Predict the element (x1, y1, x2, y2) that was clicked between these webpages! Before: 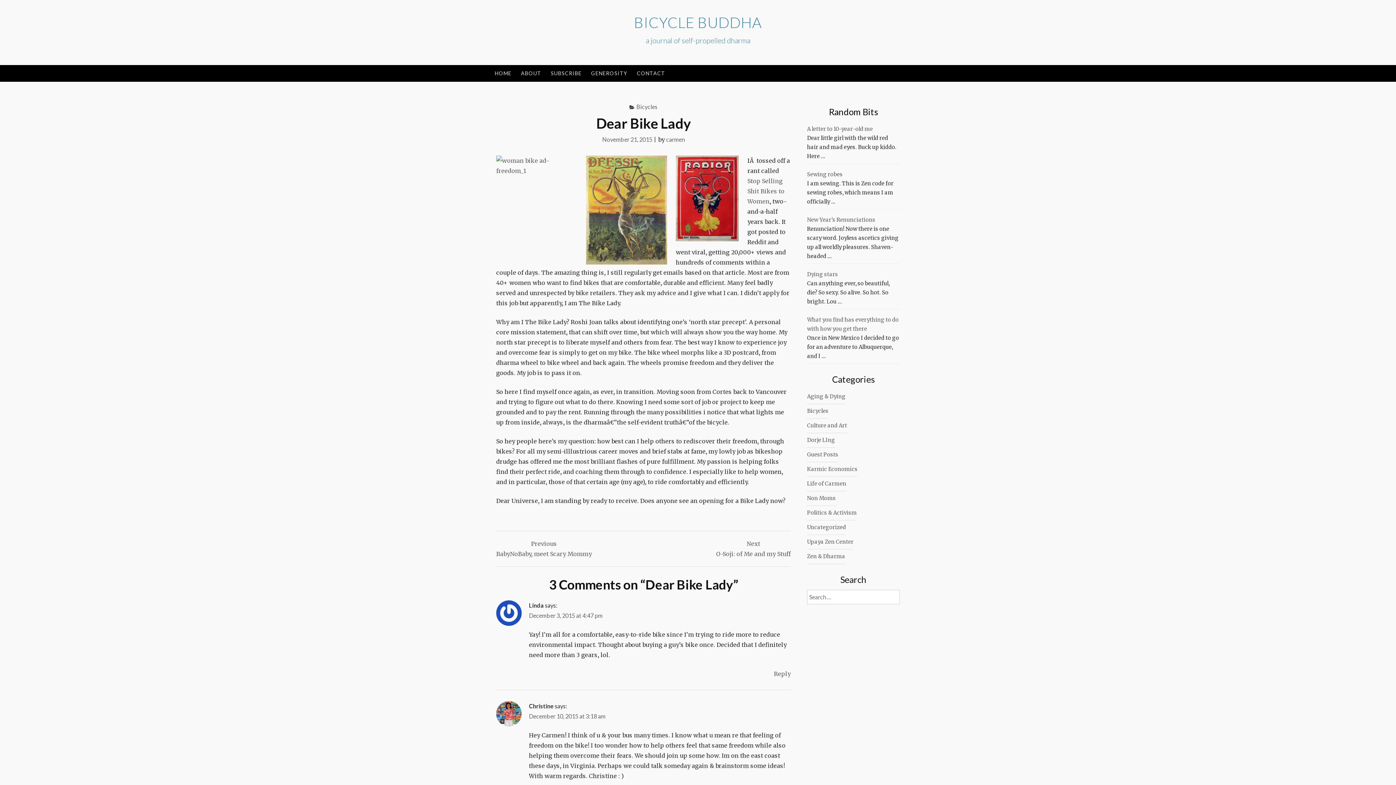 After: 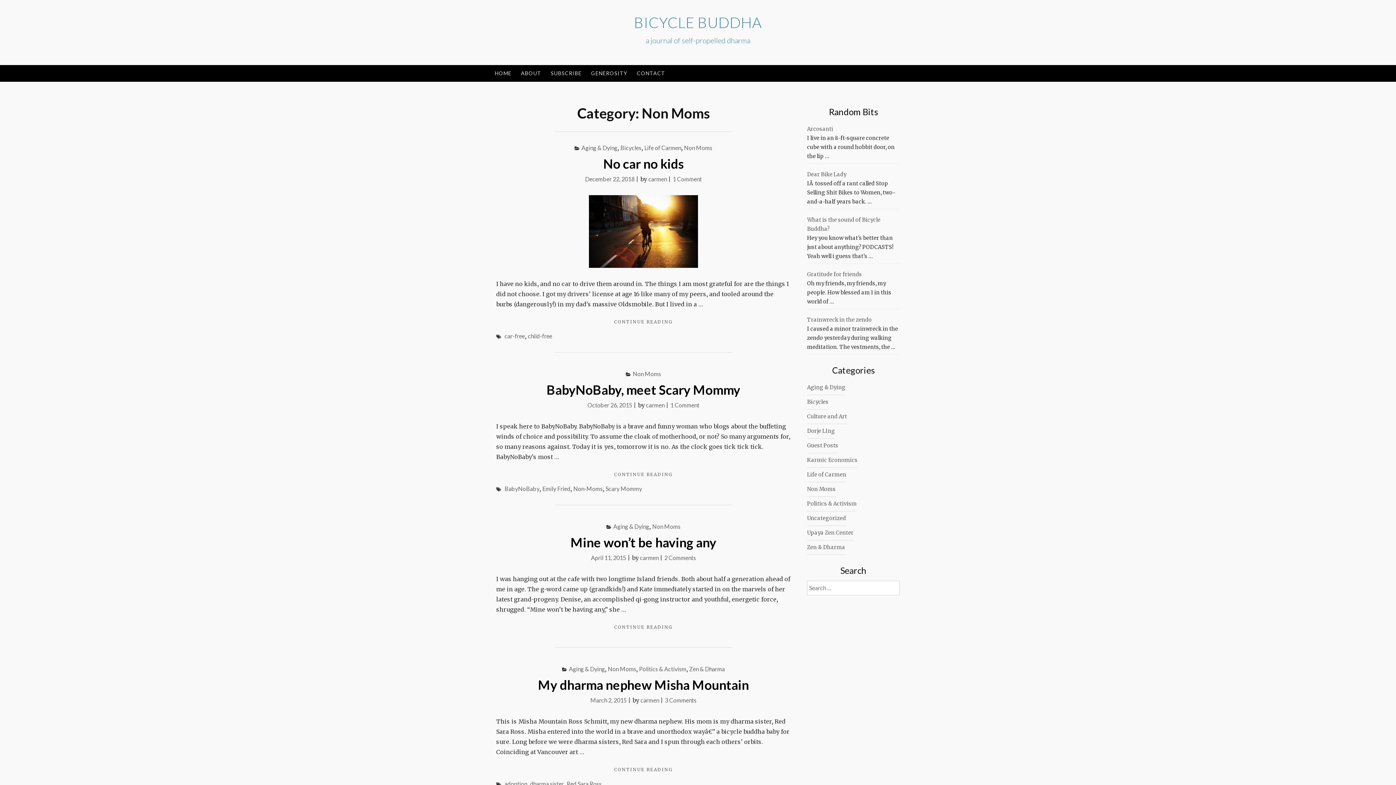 Action: bbox: (807, 491, 836, 506) label: Non Moms